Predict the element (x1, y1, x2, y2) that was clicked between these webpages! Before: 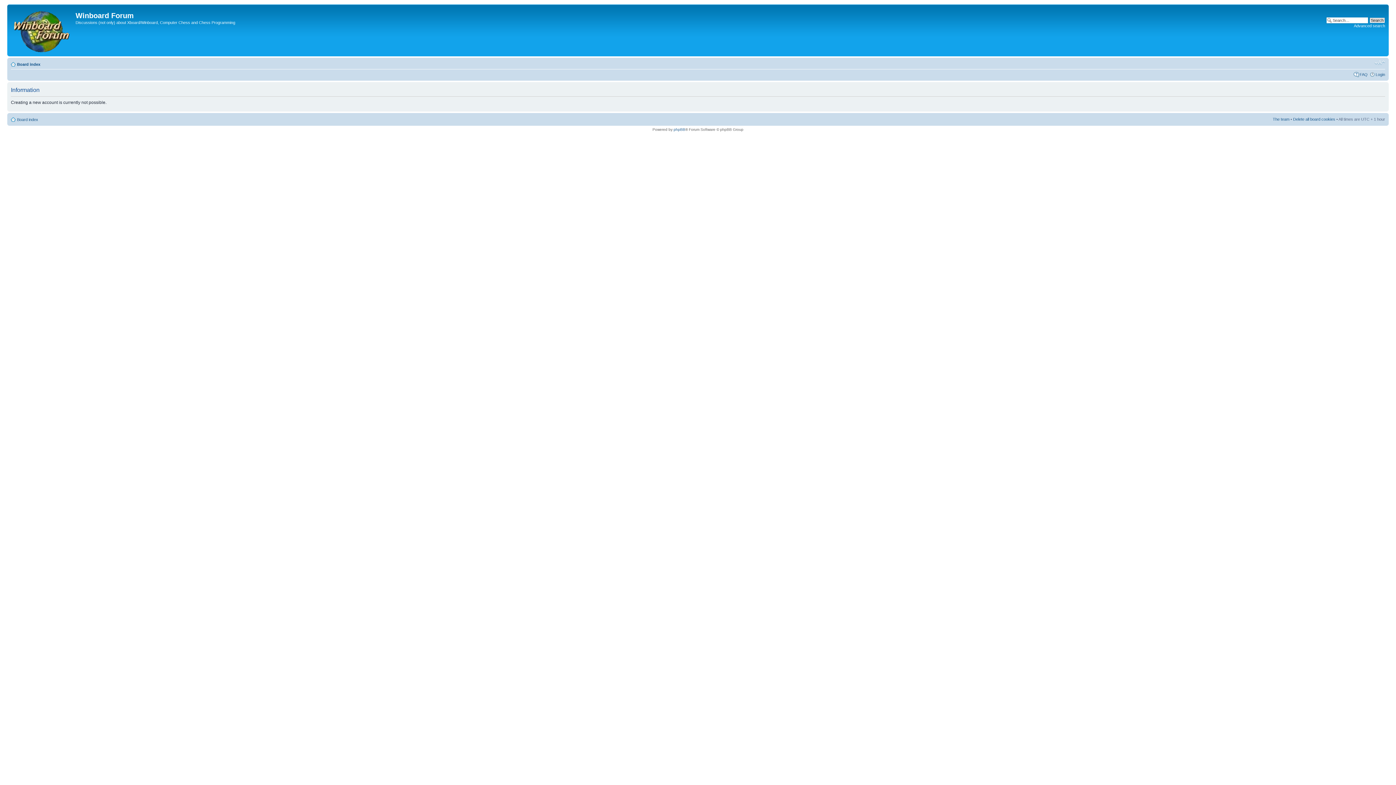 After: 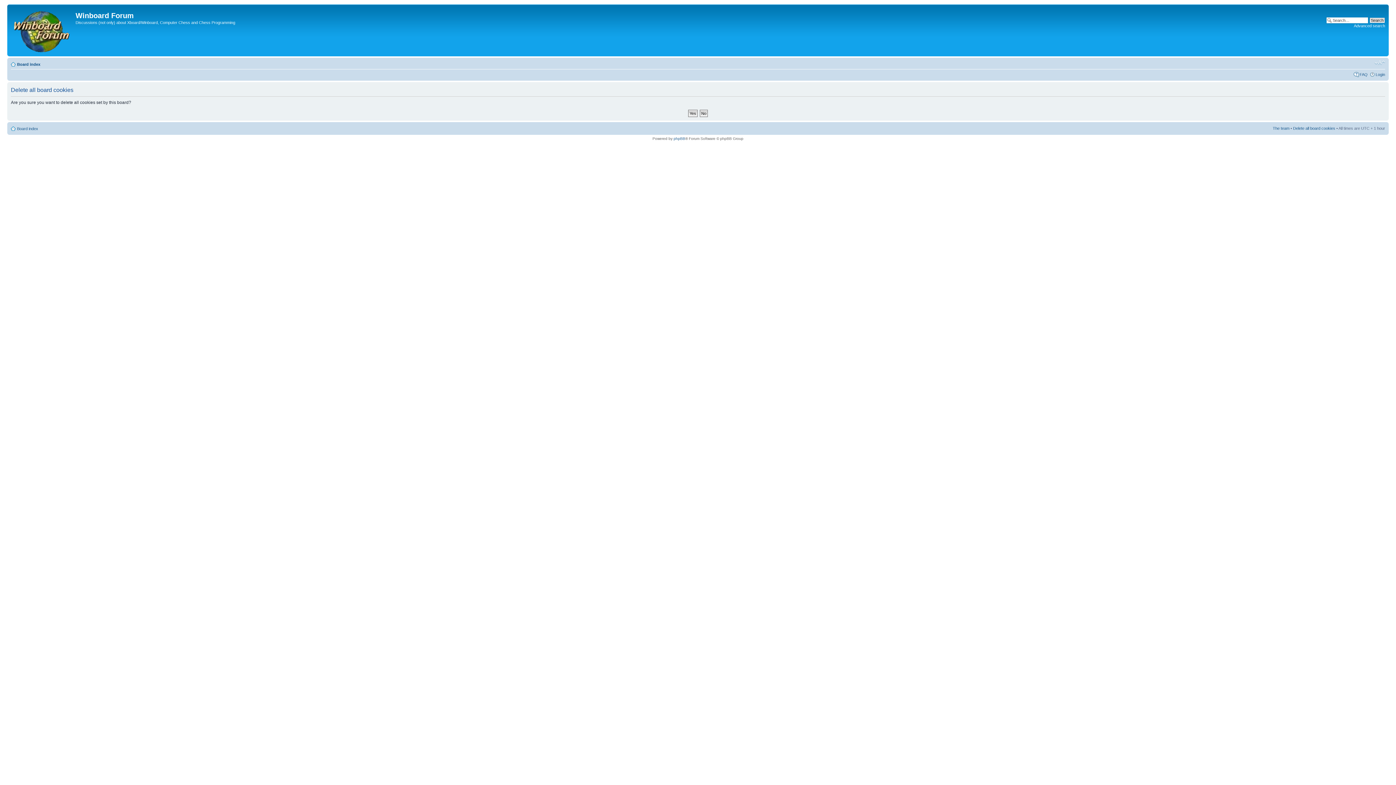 Action: bbox: (1293, 117, 1335, 121) label: Delete all board cookies